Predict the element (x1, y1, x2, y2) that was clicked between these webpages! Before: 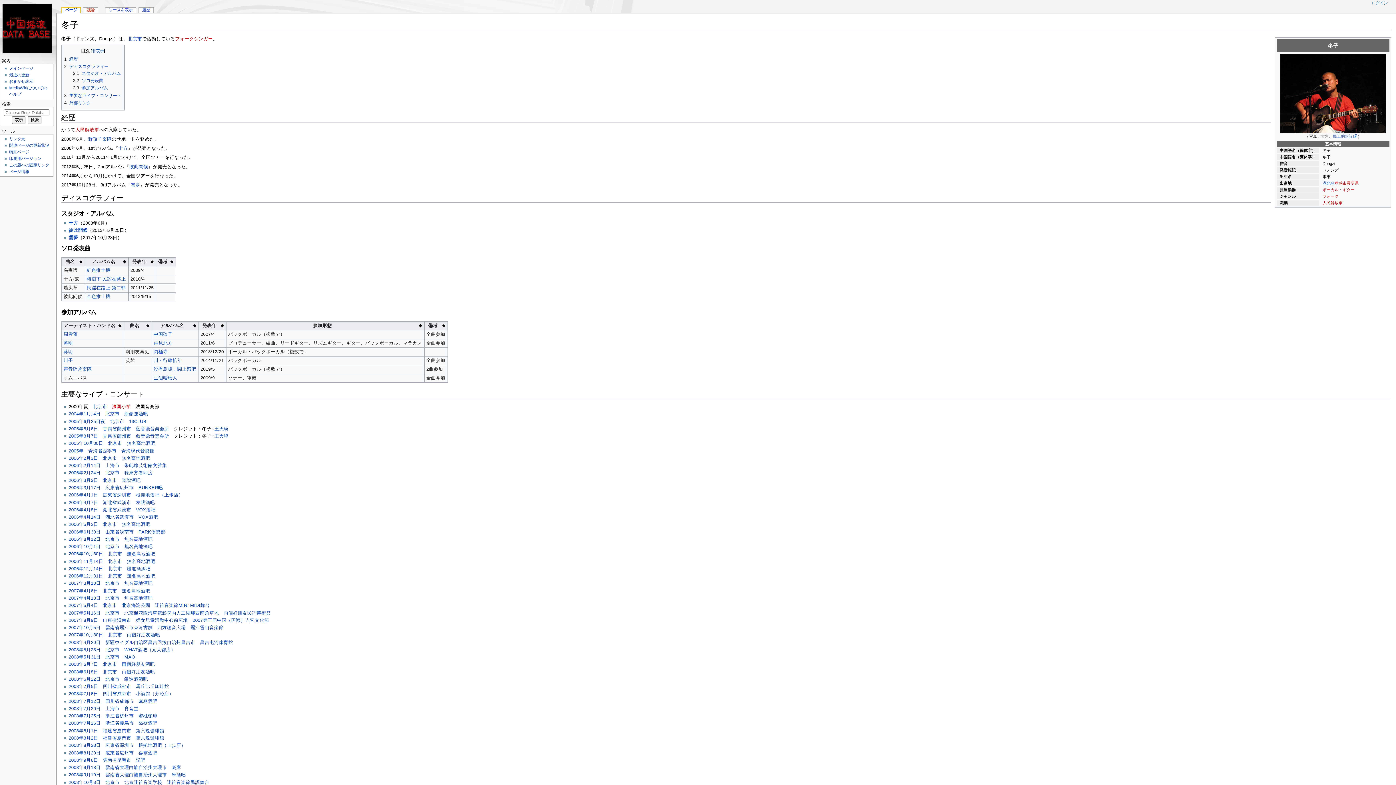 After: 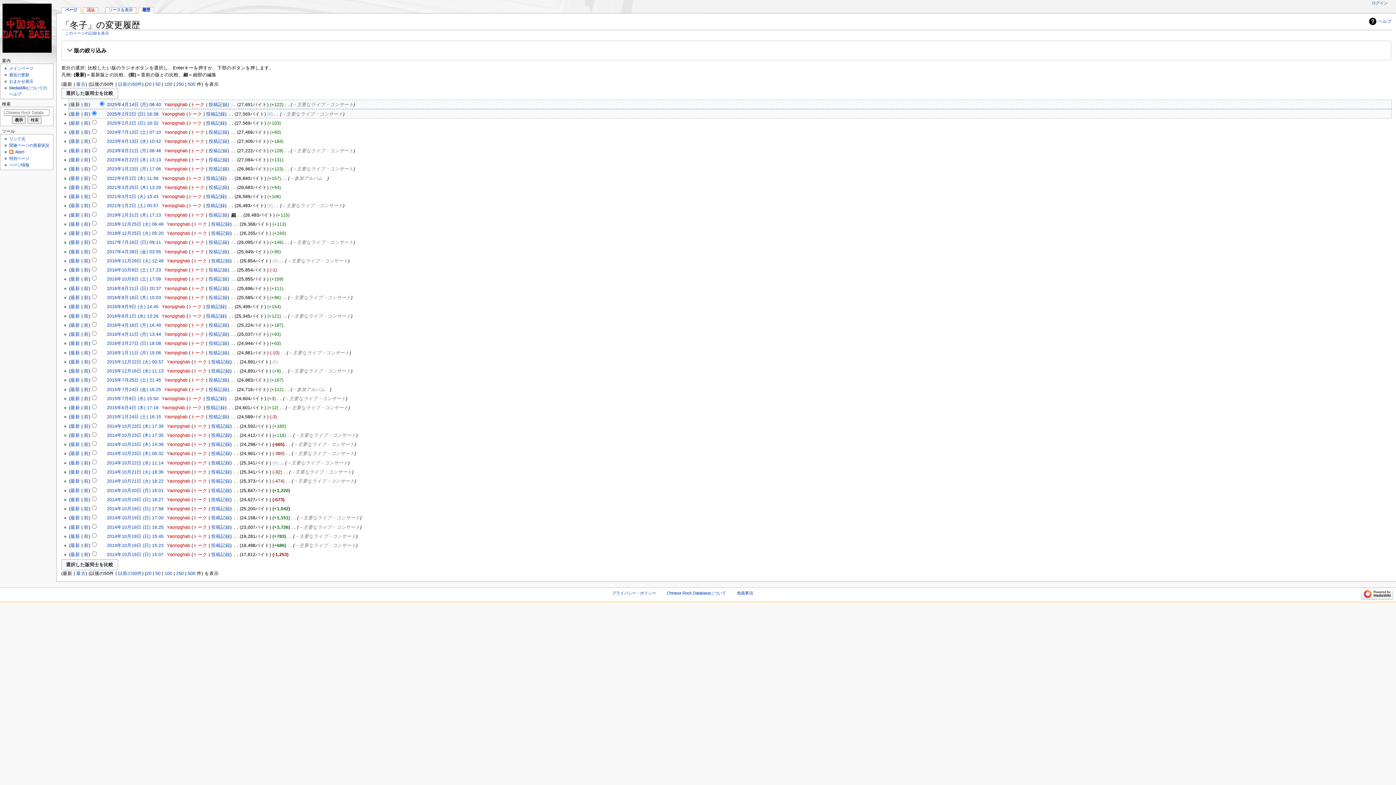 Action: label: 履歴 bbox: (138, 7, 153, 13)